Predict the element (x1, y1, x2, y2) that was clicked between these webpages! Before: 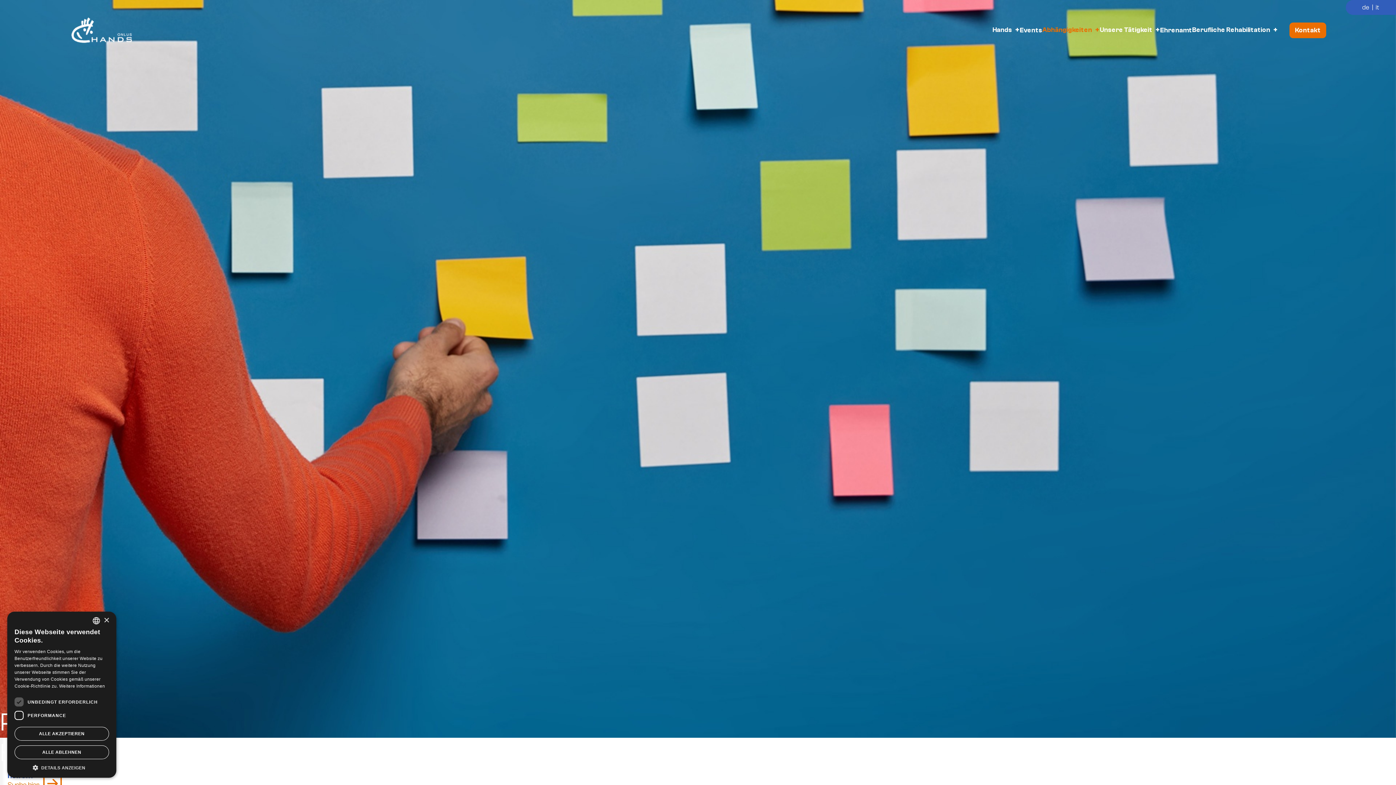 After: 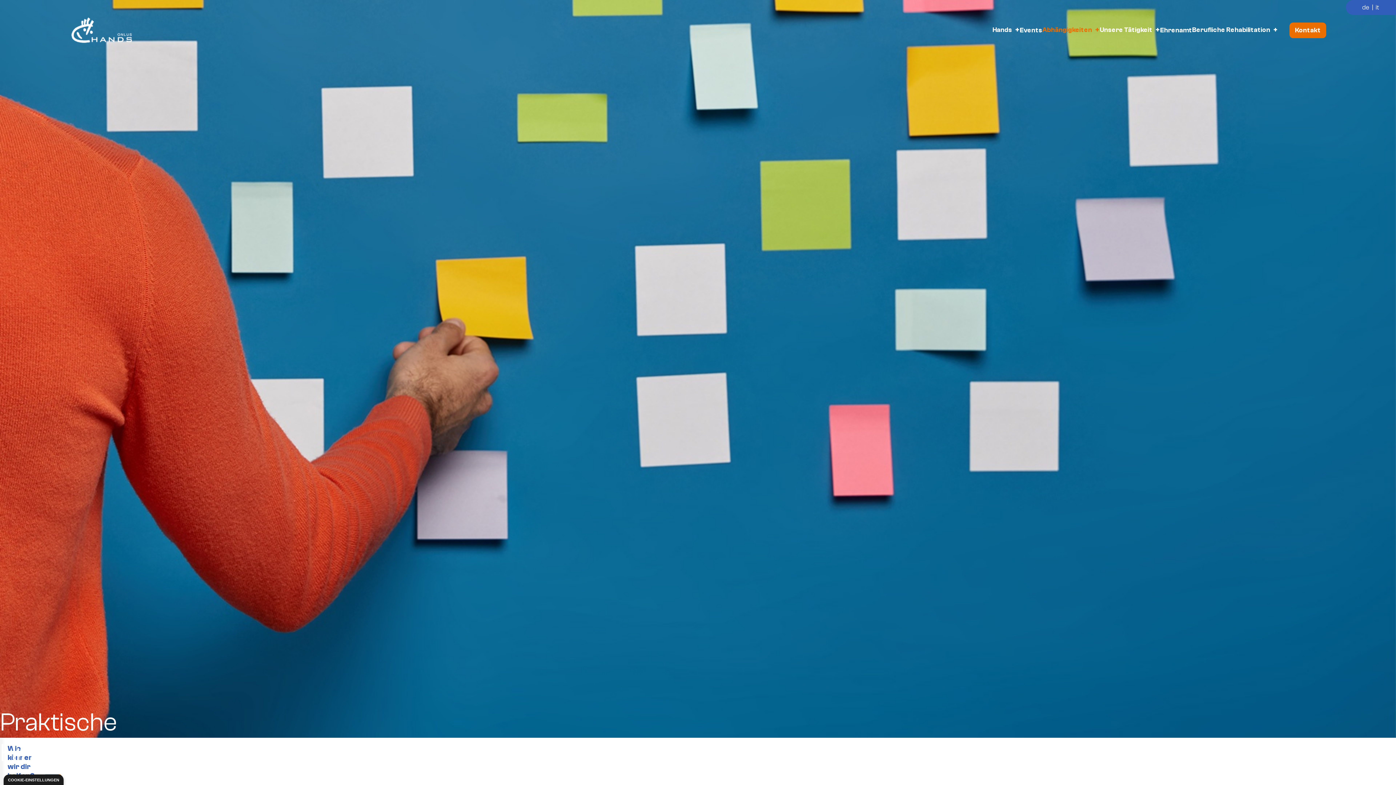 Action: bbox: (14, 745, 109, 759) label: ALLE ABLEHNEN